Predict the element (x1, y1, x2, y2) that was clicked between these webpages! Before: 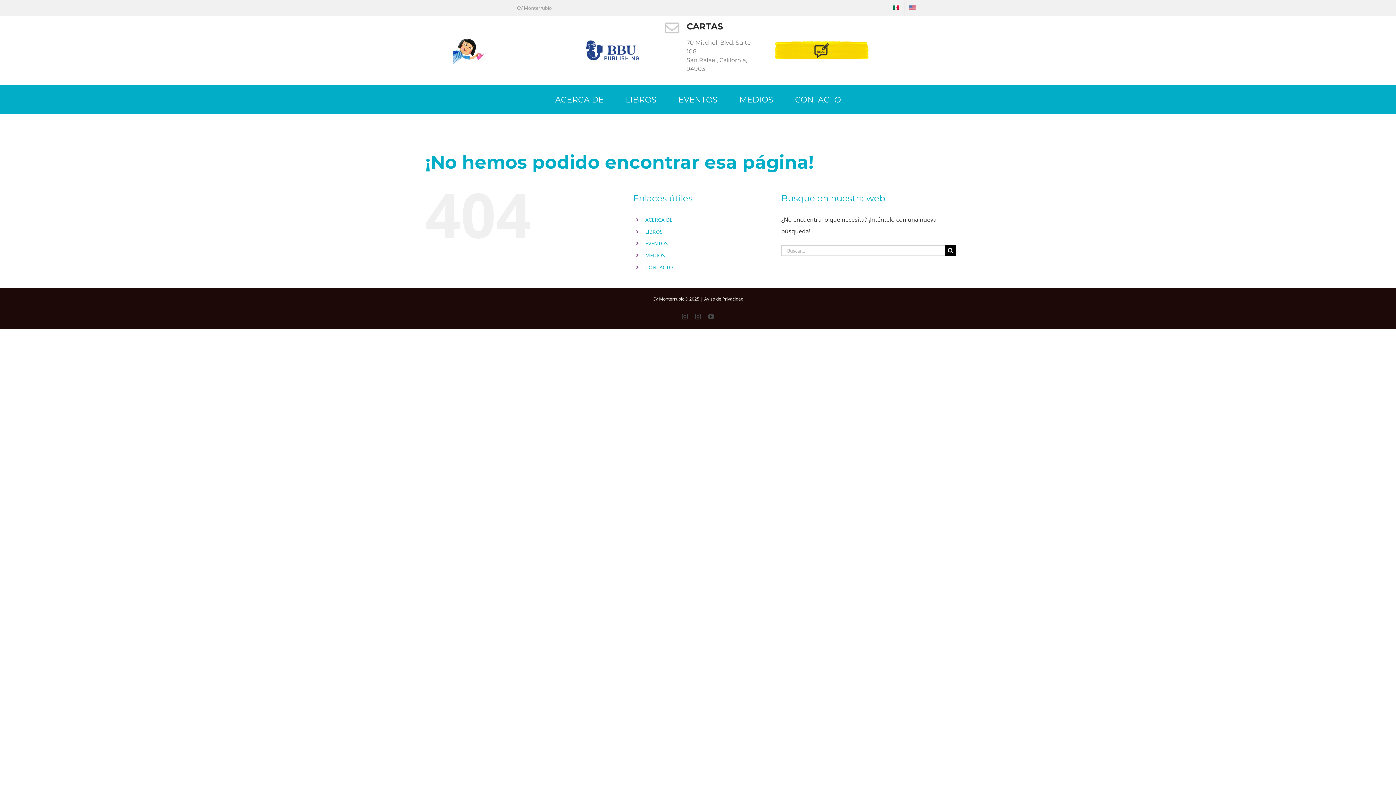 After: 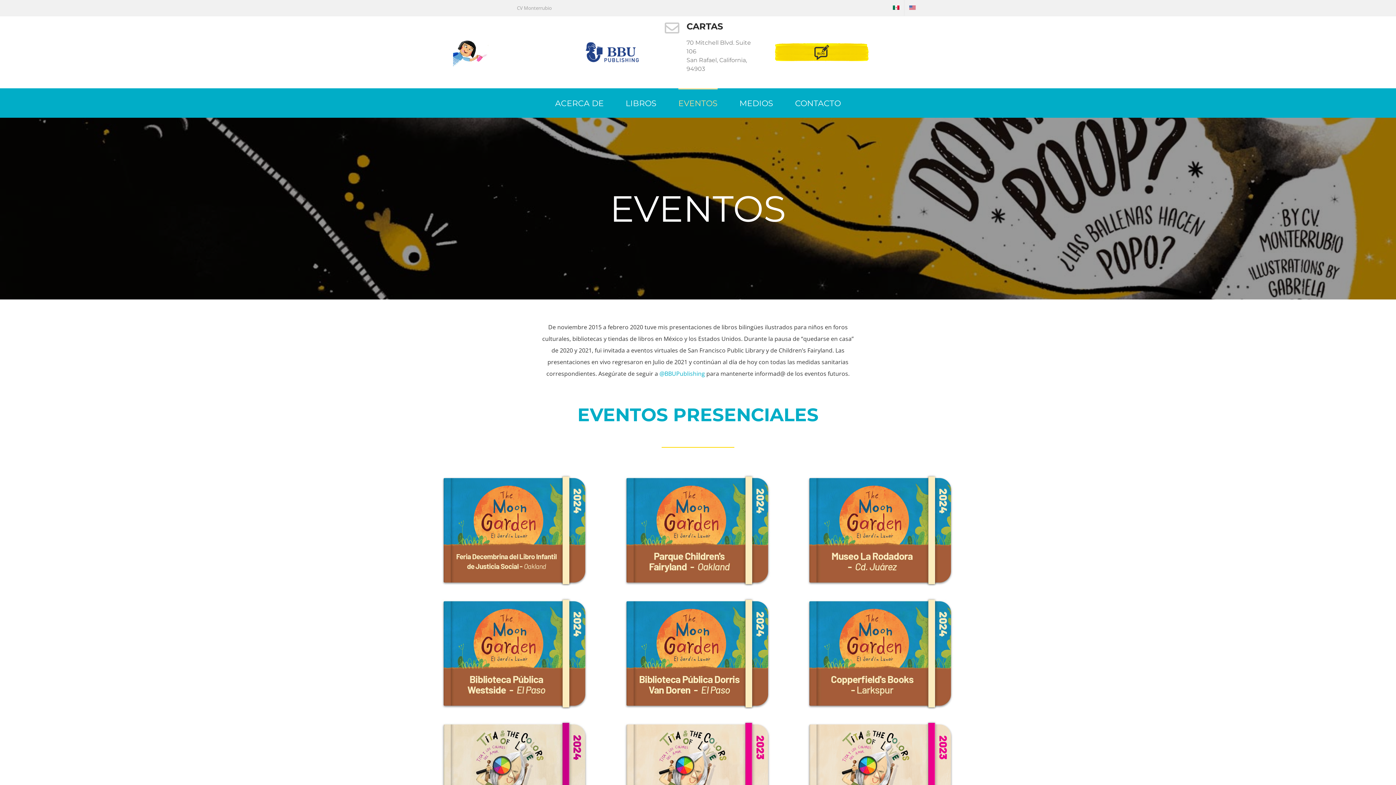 Action: label: EVENTOS bbox: (645, 240, 668, 247)